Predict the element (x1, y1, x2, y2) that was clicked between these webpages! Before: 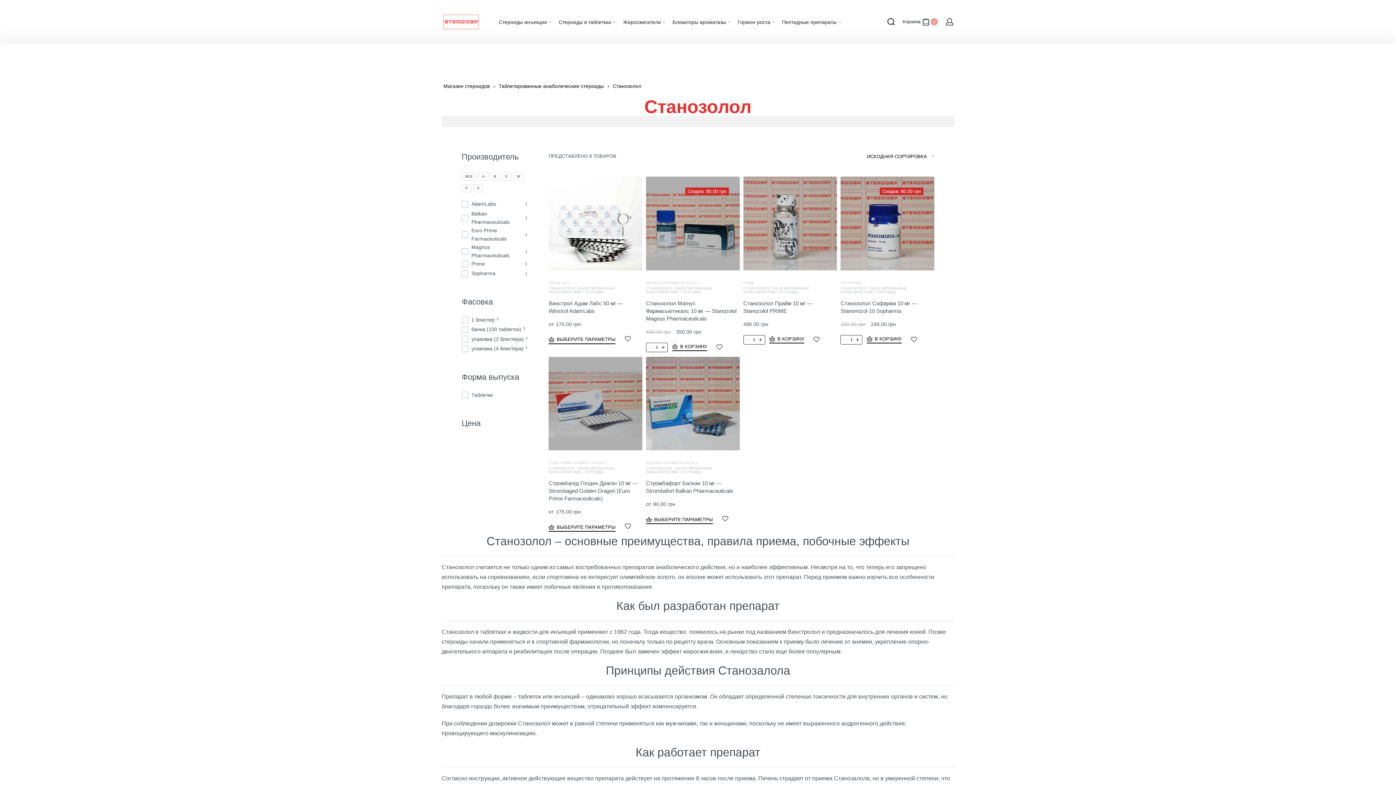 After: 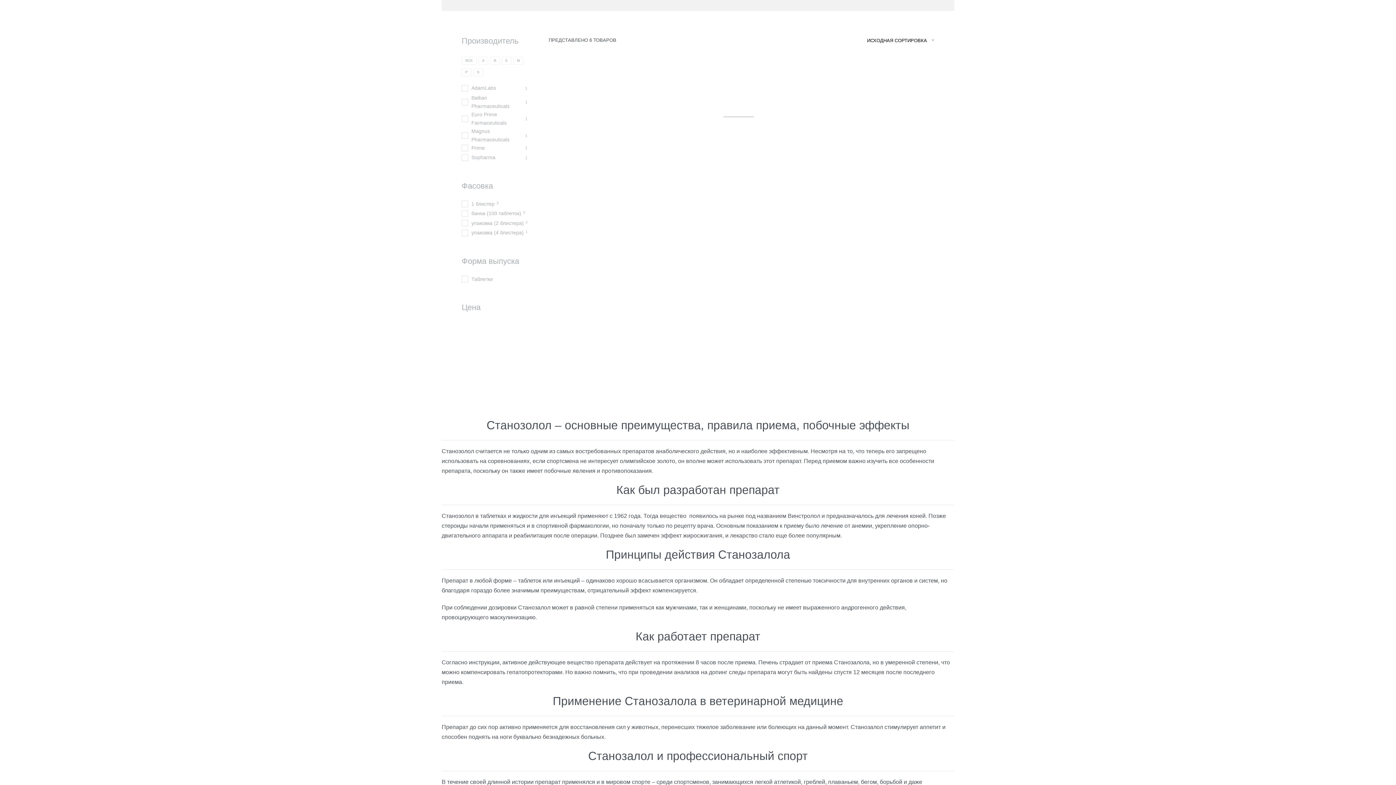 Action: label: Balkan Pharmaceuticals bbox: (461, 209, 528, 226)